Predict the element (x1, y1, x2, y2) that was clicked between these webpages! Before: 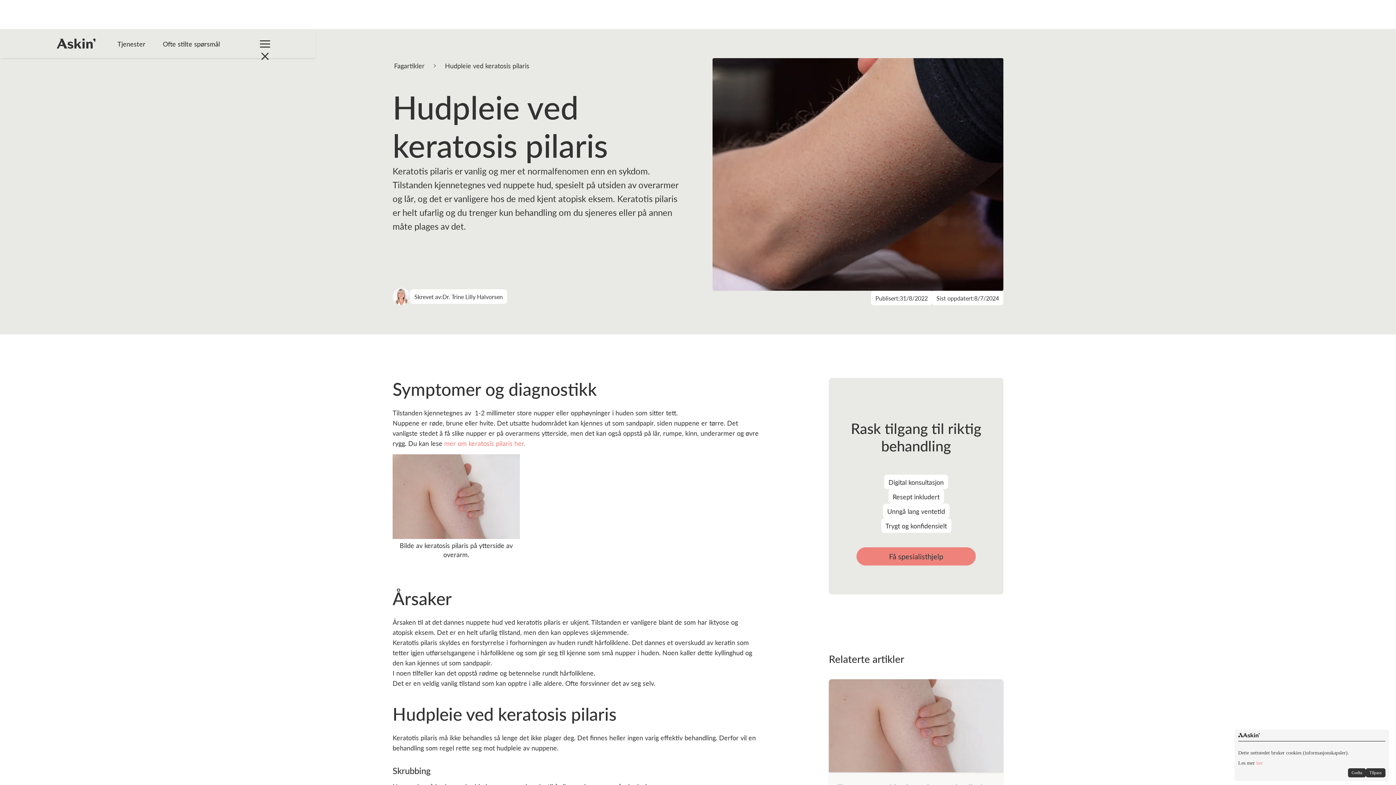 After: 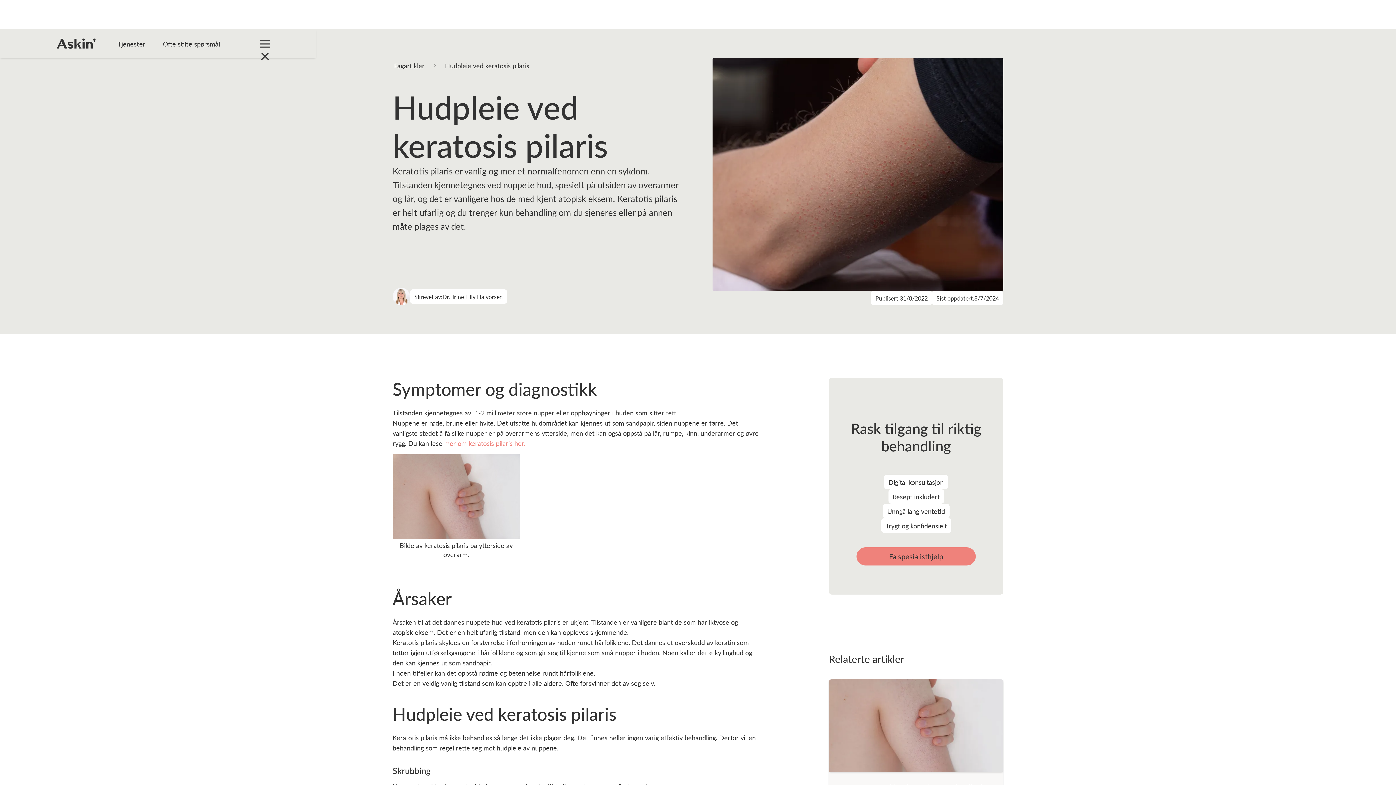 Action: bbox: (1348, 768, 1366, 777) label: Godta